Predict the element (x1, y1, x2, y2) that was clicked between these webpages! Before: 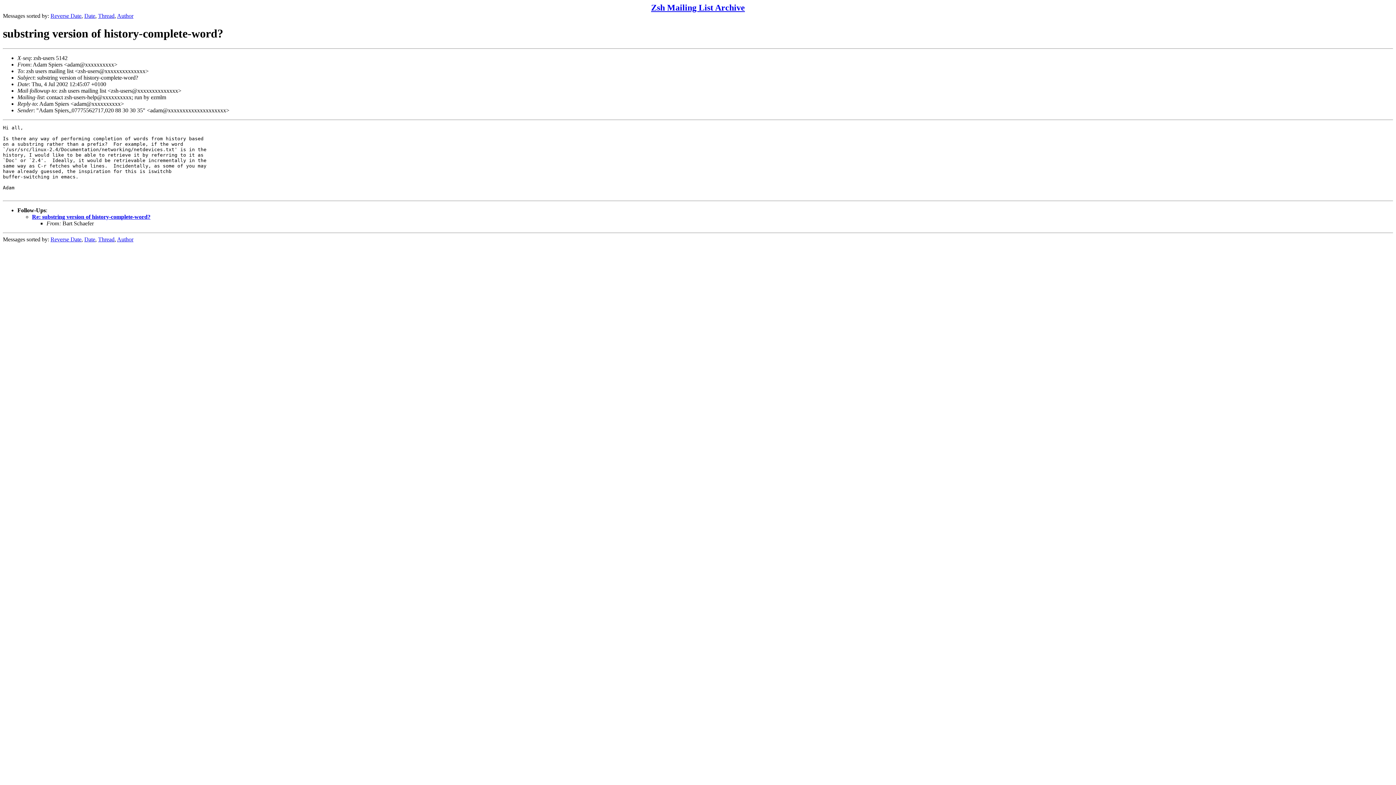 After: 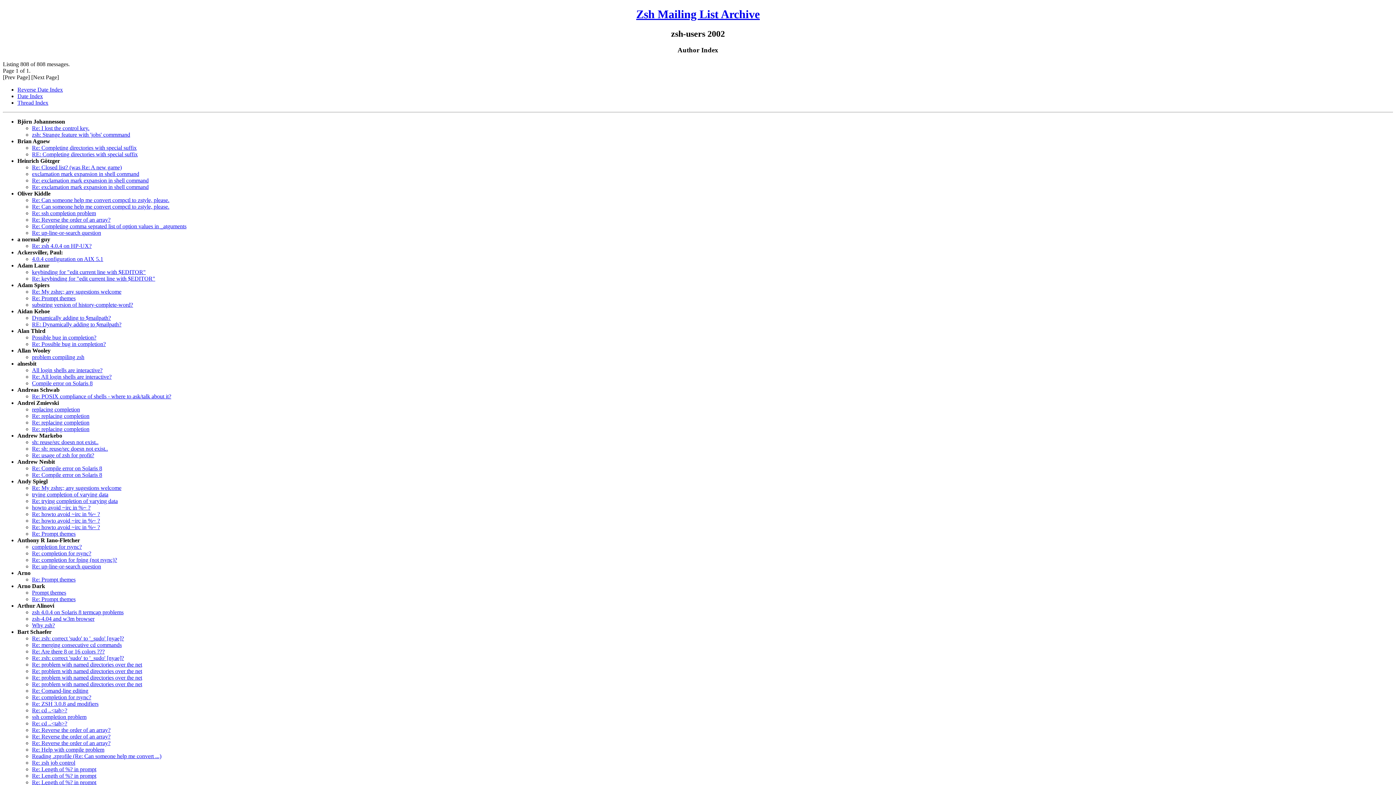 Action: label: Author bbox: (117, 12, 133, 18)